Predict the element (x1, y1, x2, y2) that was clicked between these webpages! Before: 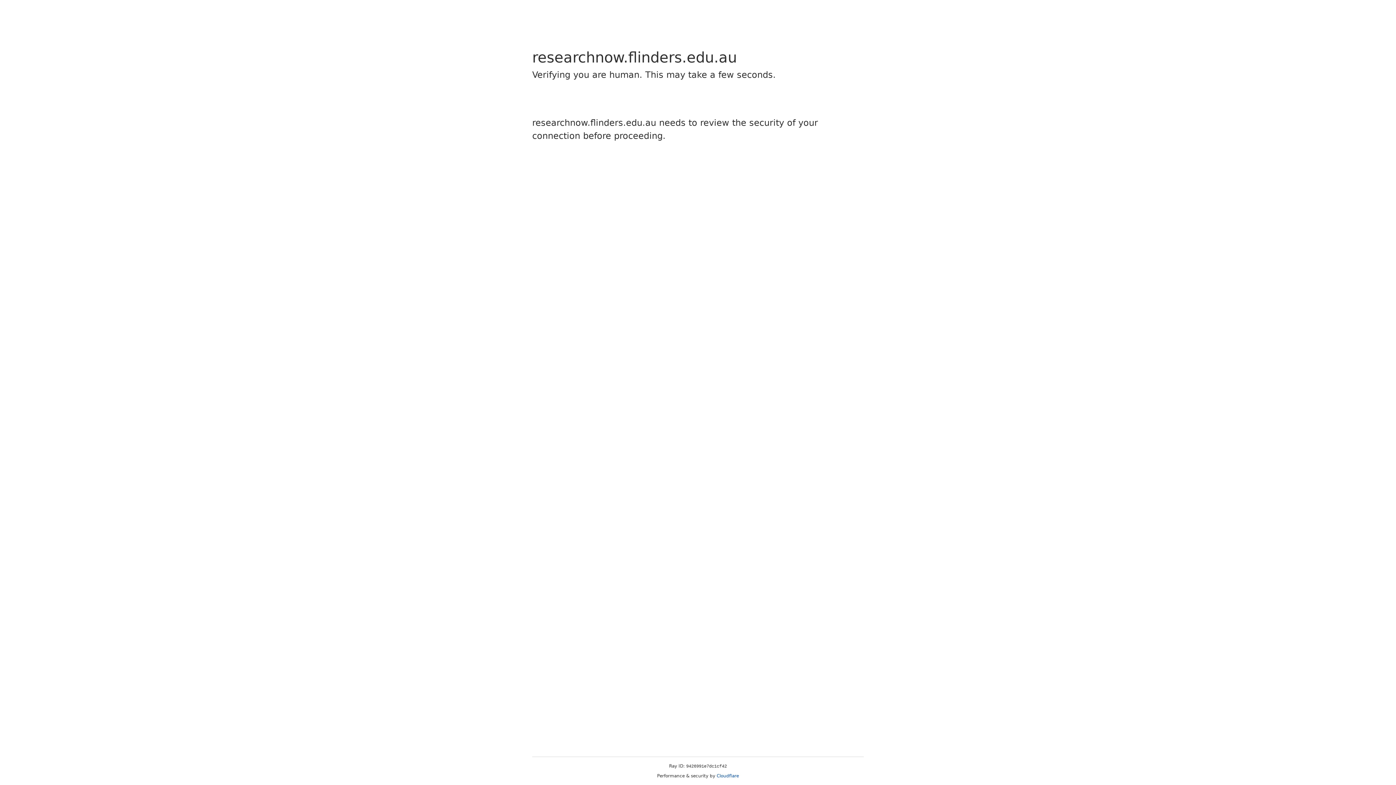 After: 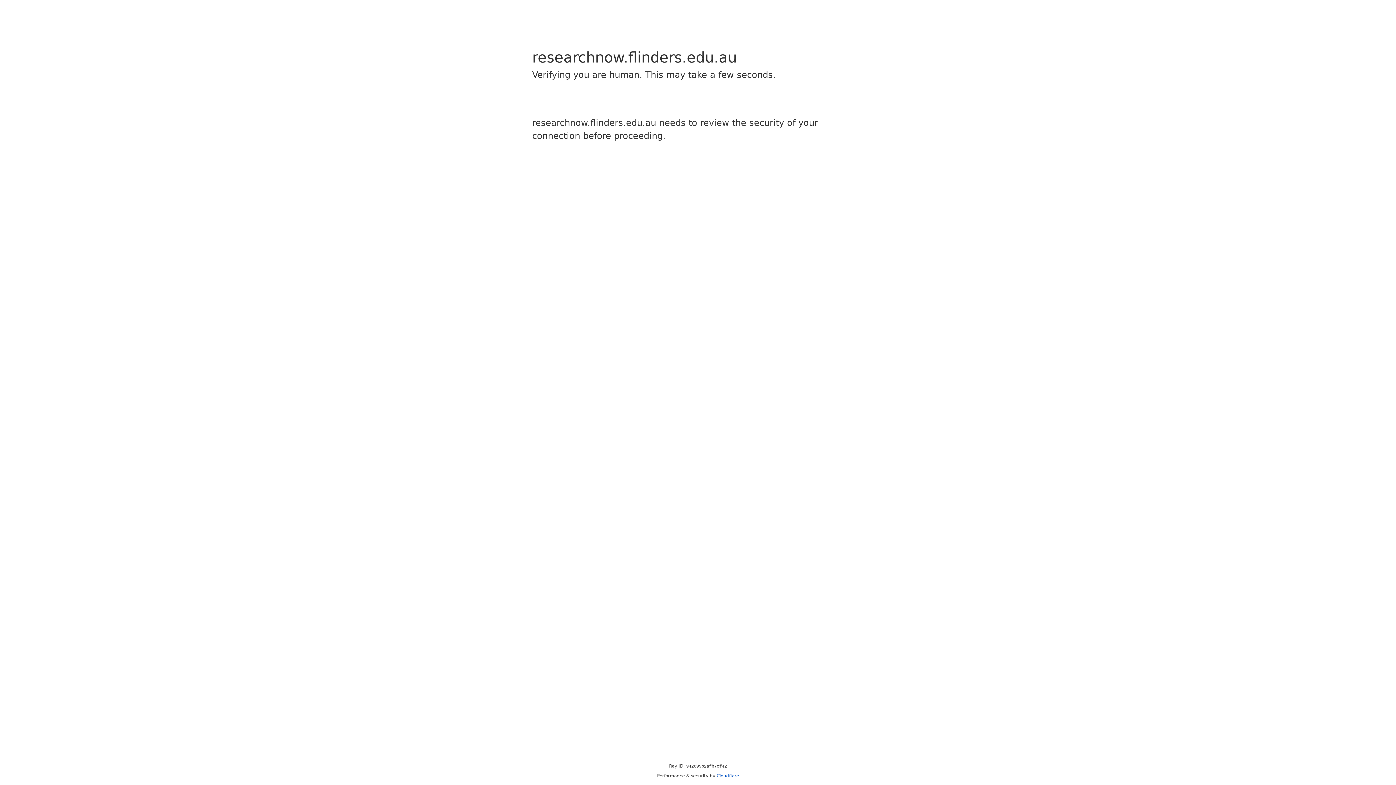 Action: bbox: (716, 773, 739, 778) label: Cloudflare